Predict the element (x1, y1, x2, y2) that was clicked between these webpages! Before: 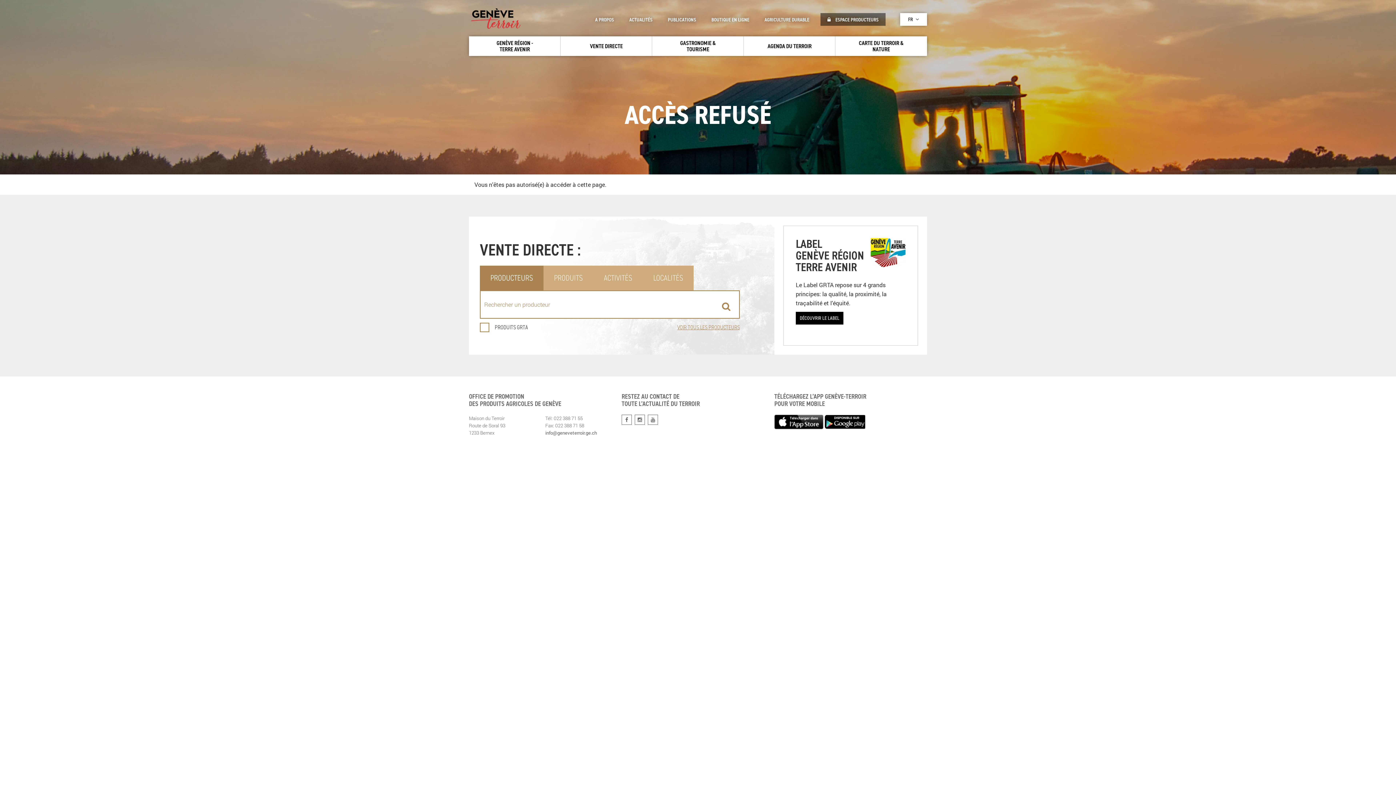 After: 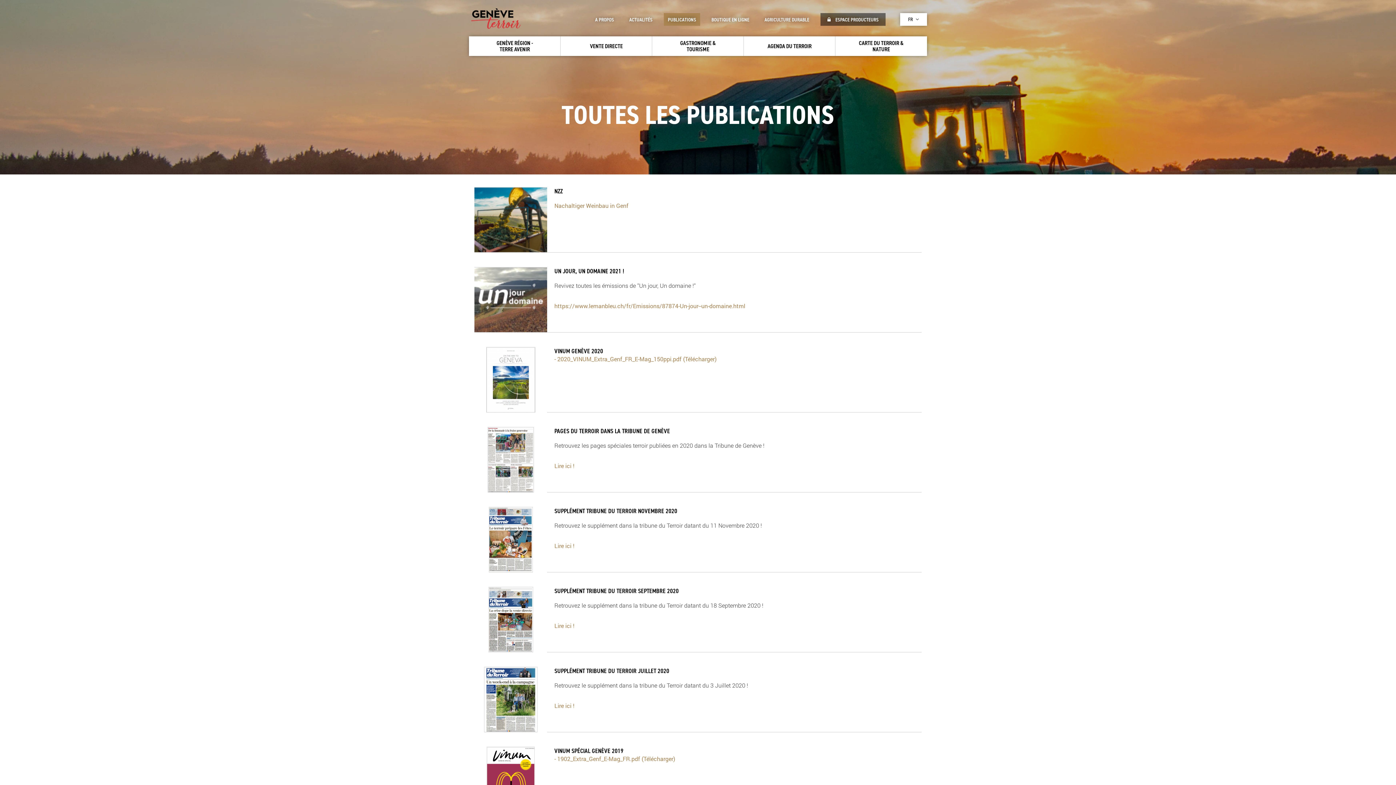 Action: bbox: (664, 13, 700, 25) label: PUBLICATIONS